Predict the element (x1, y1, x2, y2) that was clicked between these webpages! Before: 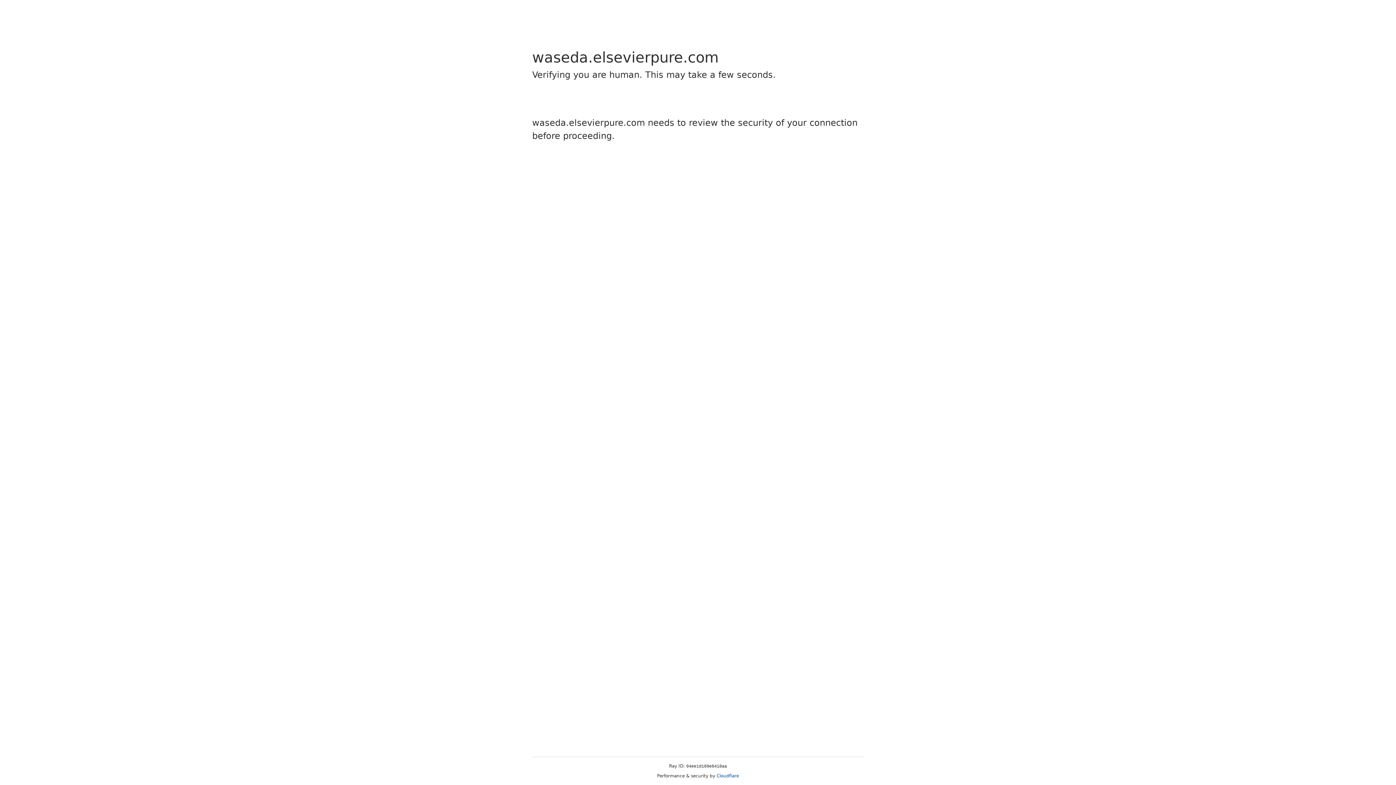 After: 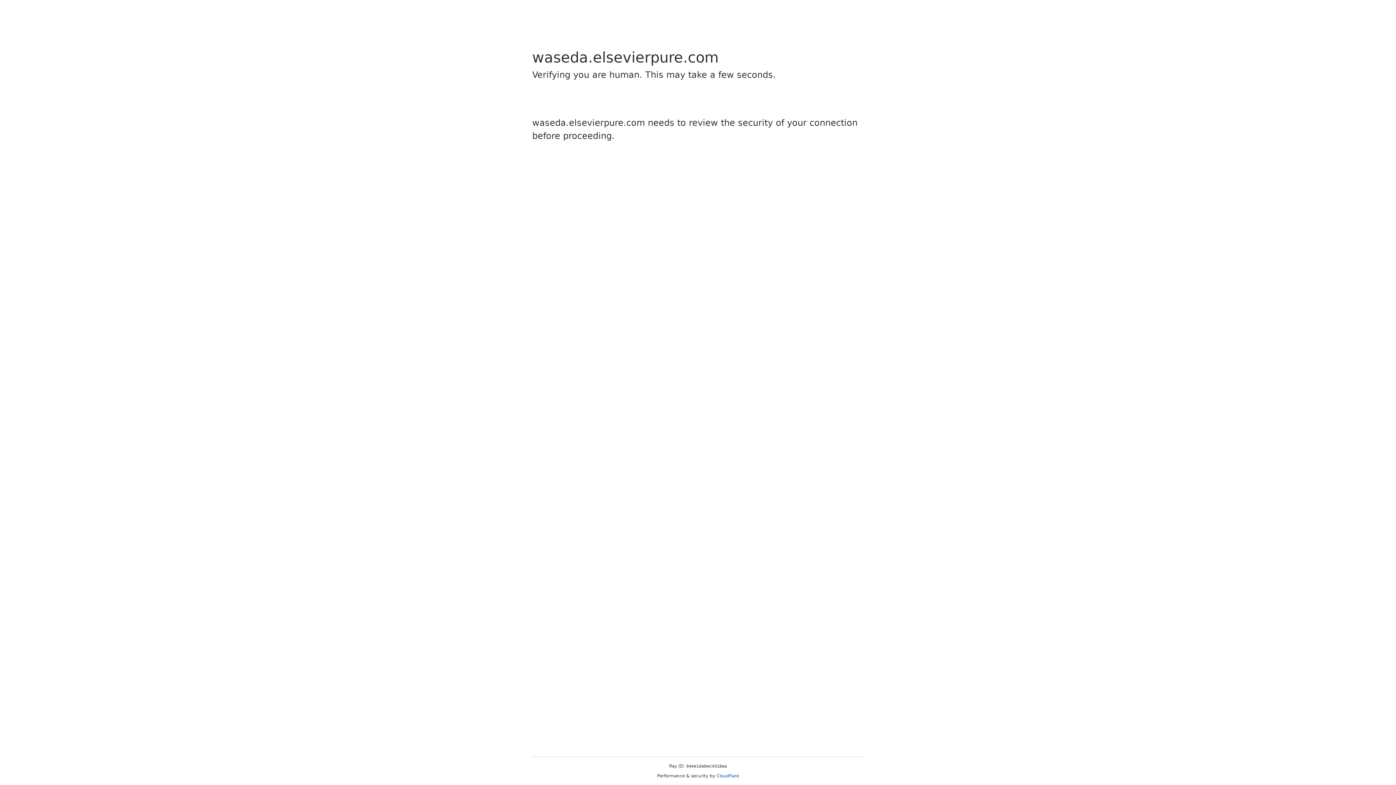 Action: bbox: (716, 773, 739, 778) label: Cloudflare